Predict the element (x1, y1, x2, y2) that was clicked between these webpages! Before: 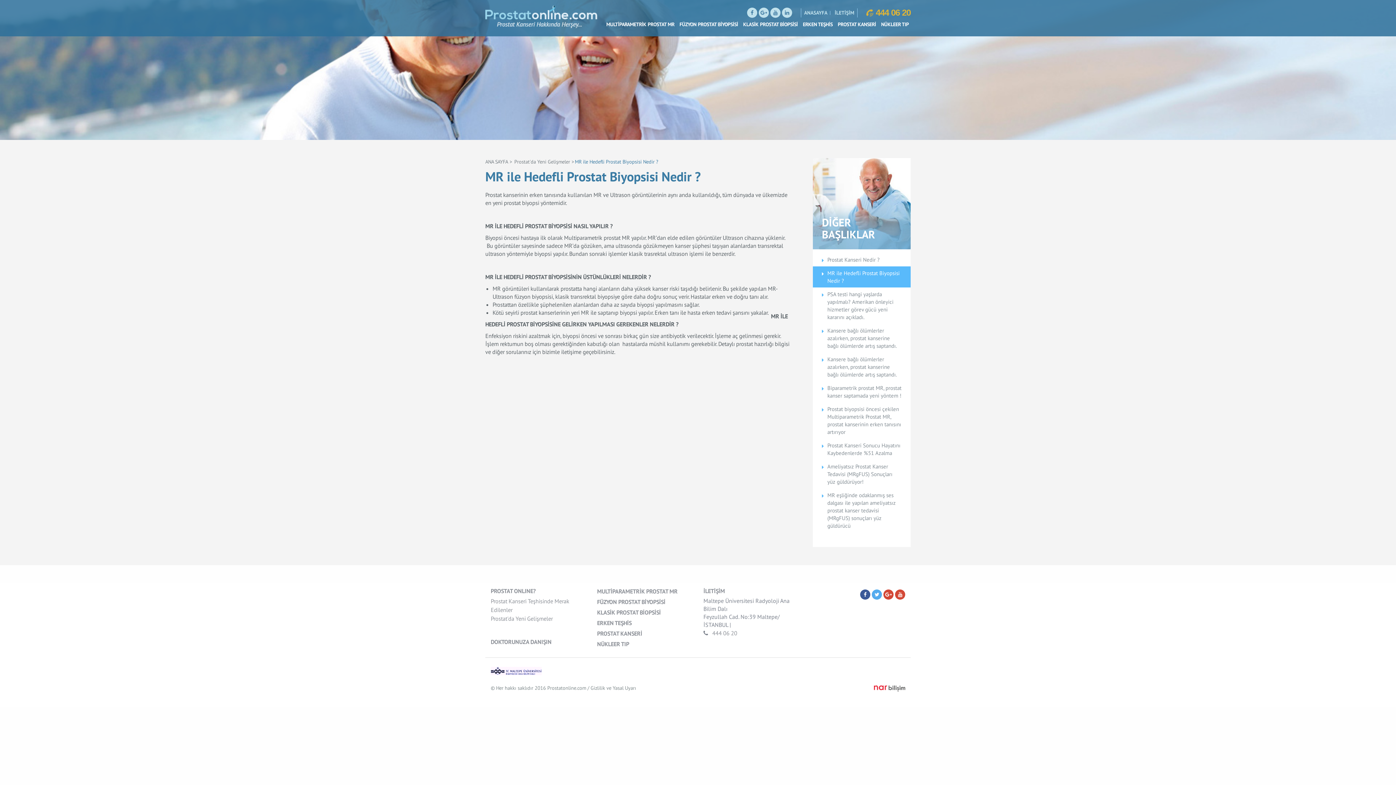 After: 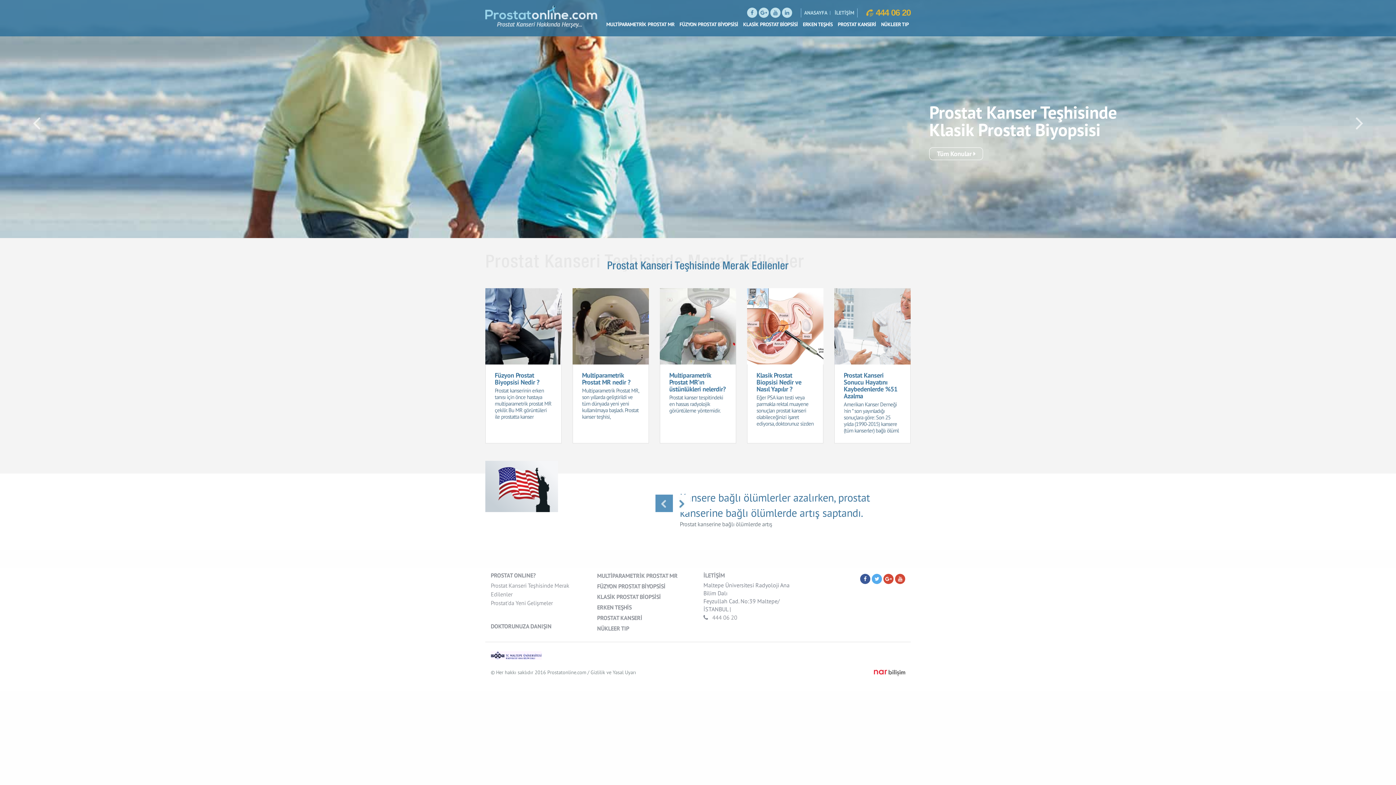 Action: bbox: (801, 8, 830, 17) label: ANASAYFA